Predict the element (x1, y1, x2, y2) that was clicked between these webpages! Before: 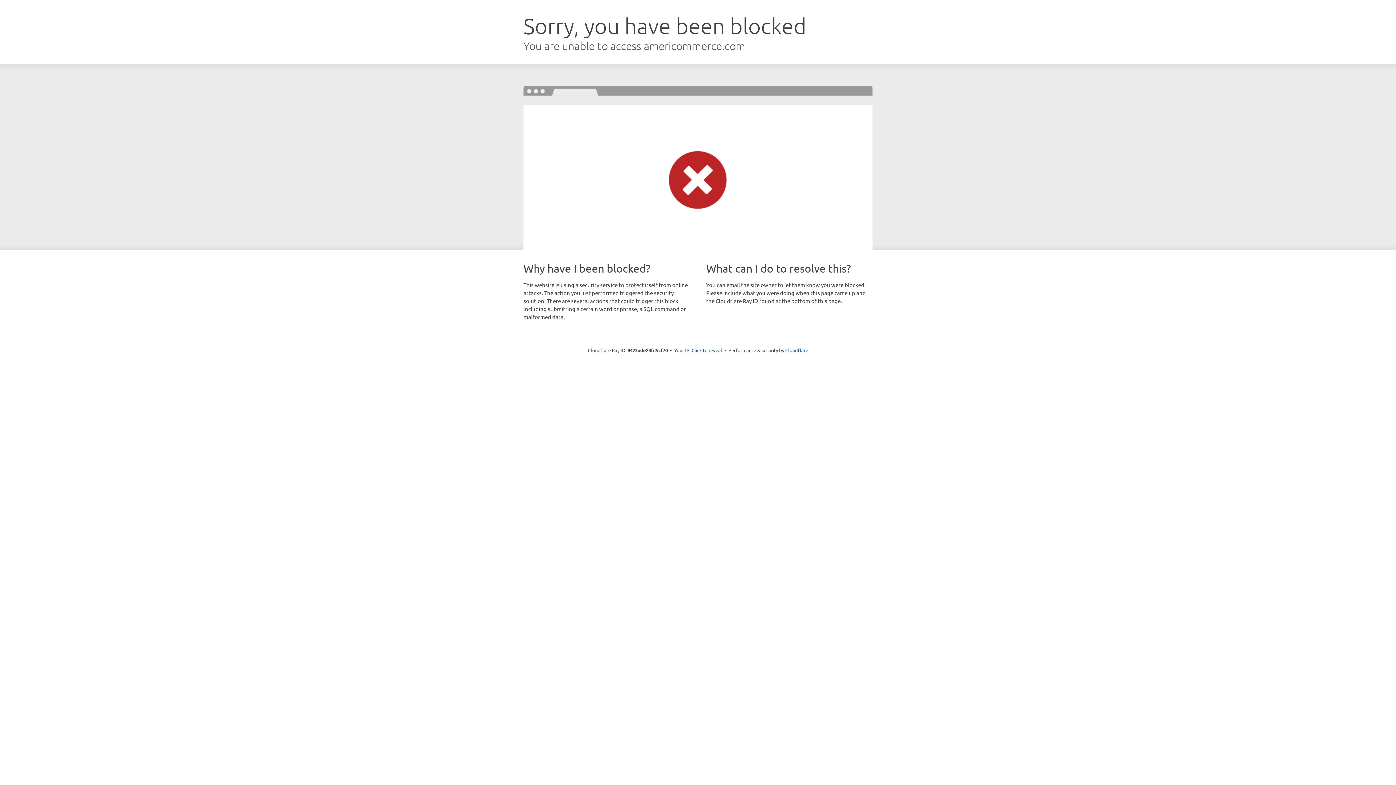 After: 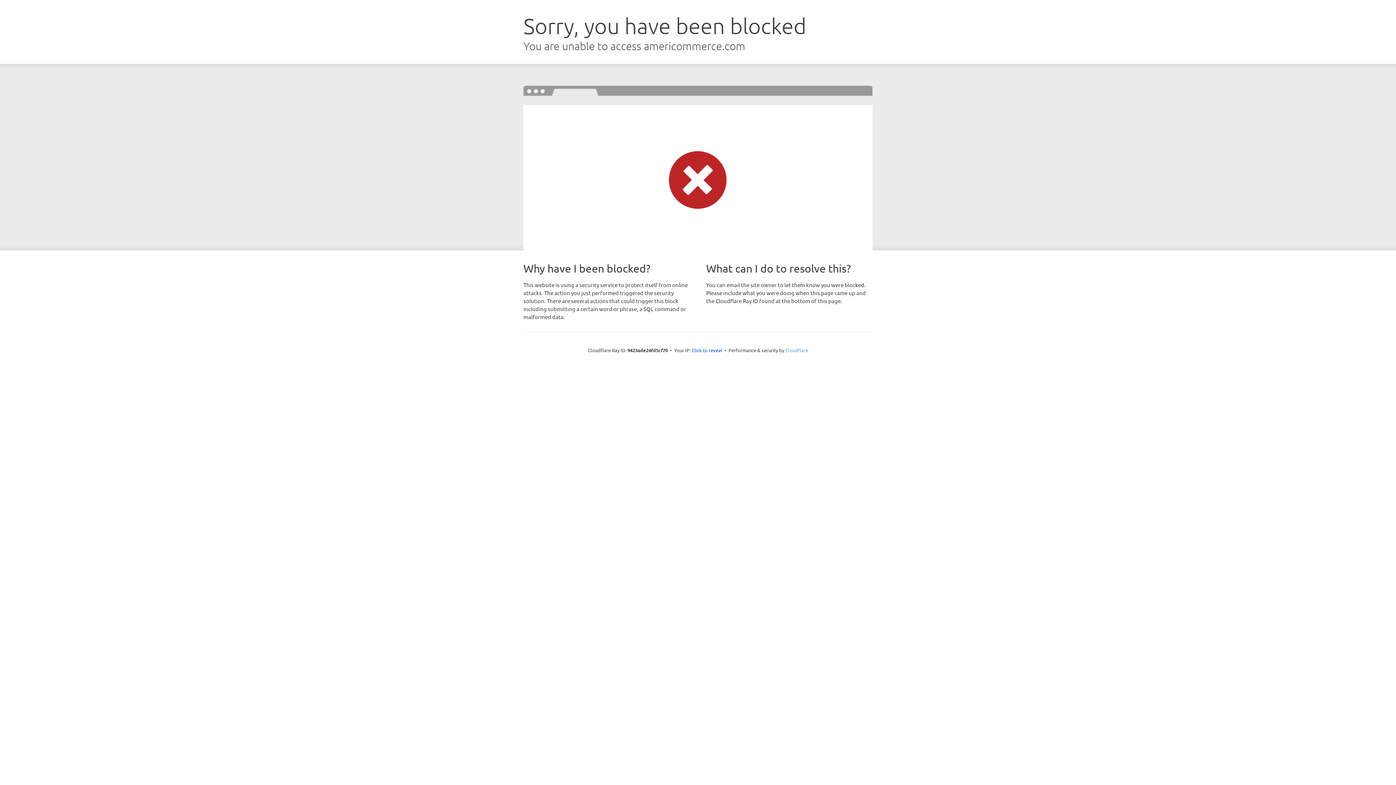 Action: label: Cloudflare bbox: (785, 347, 808, 353)